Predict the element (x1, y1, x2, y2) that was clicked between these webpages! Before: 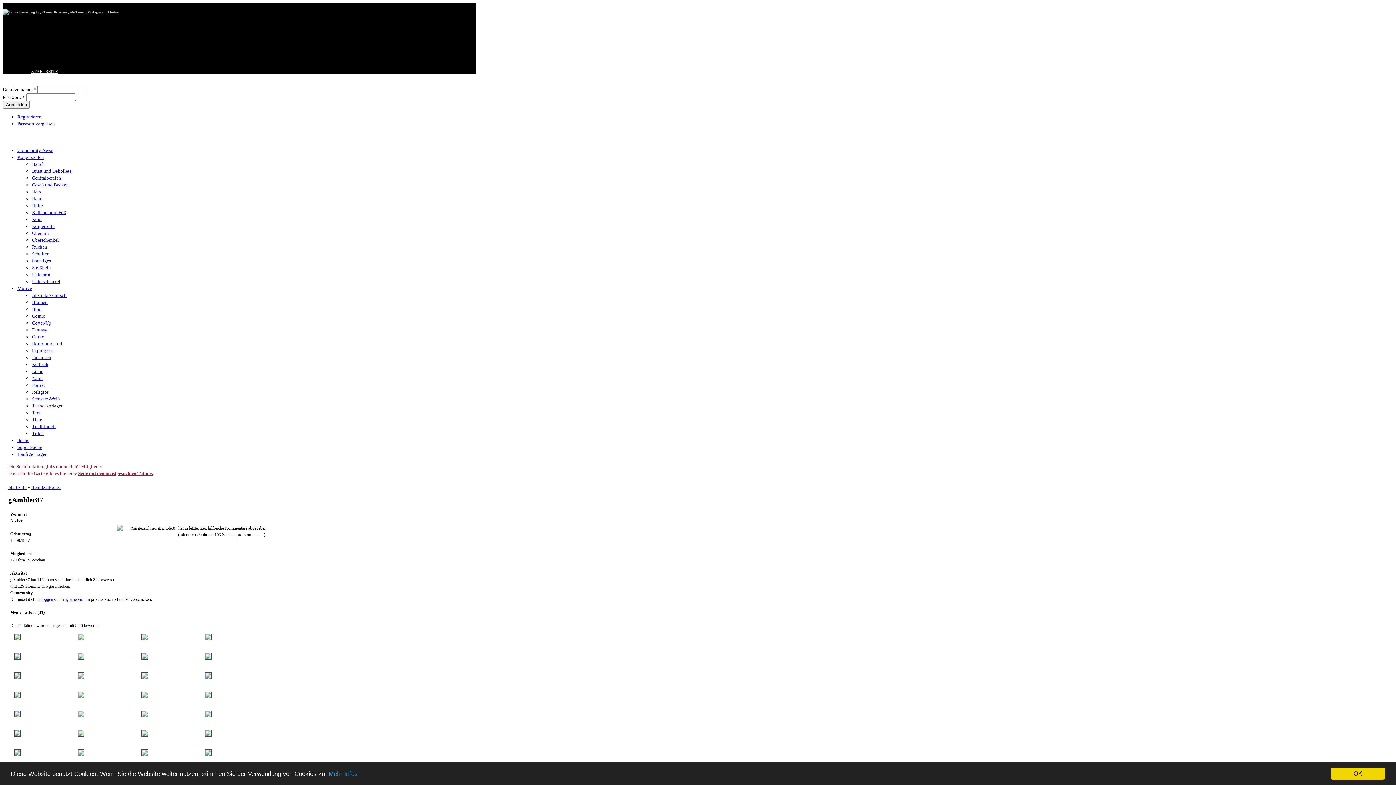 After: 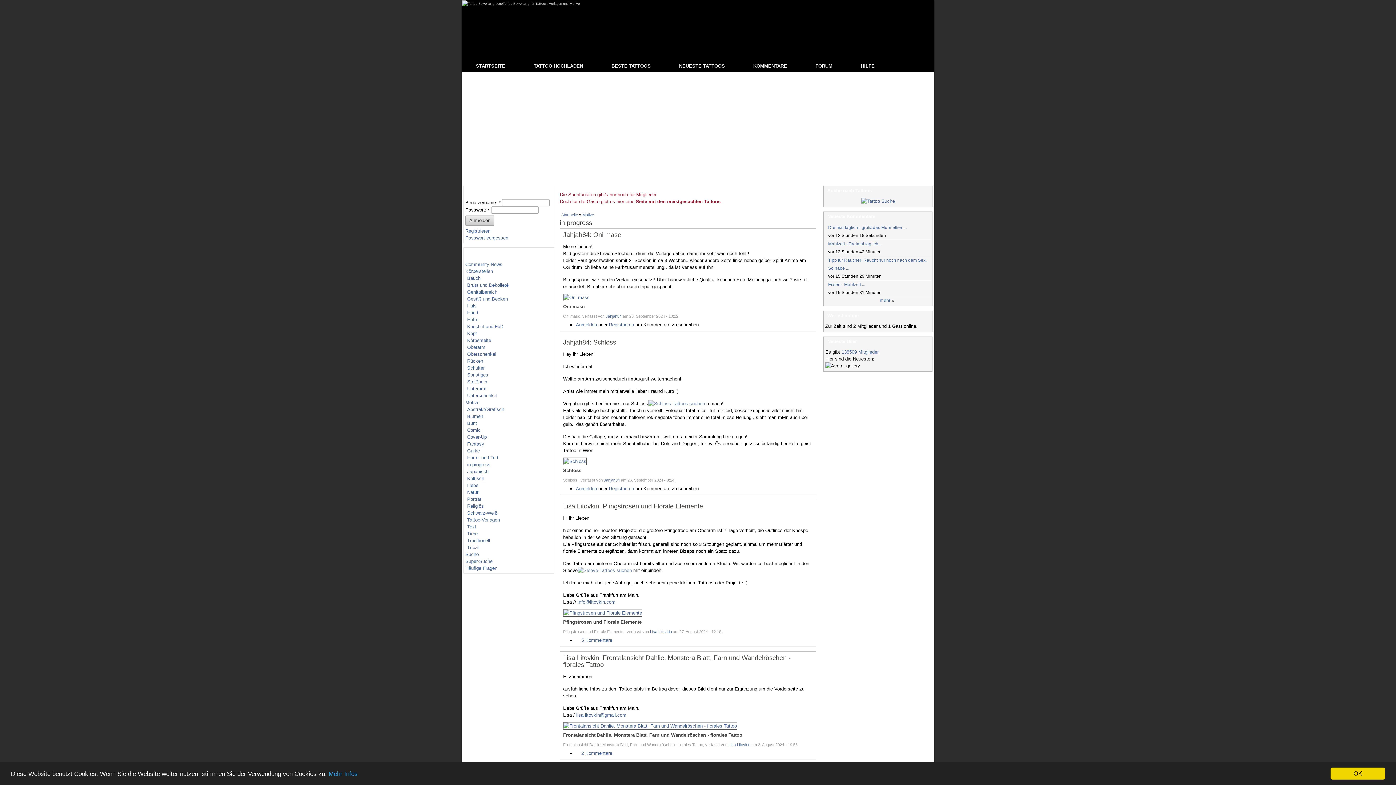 Action: bbox: (32, 348, 53, 353) label: in progress